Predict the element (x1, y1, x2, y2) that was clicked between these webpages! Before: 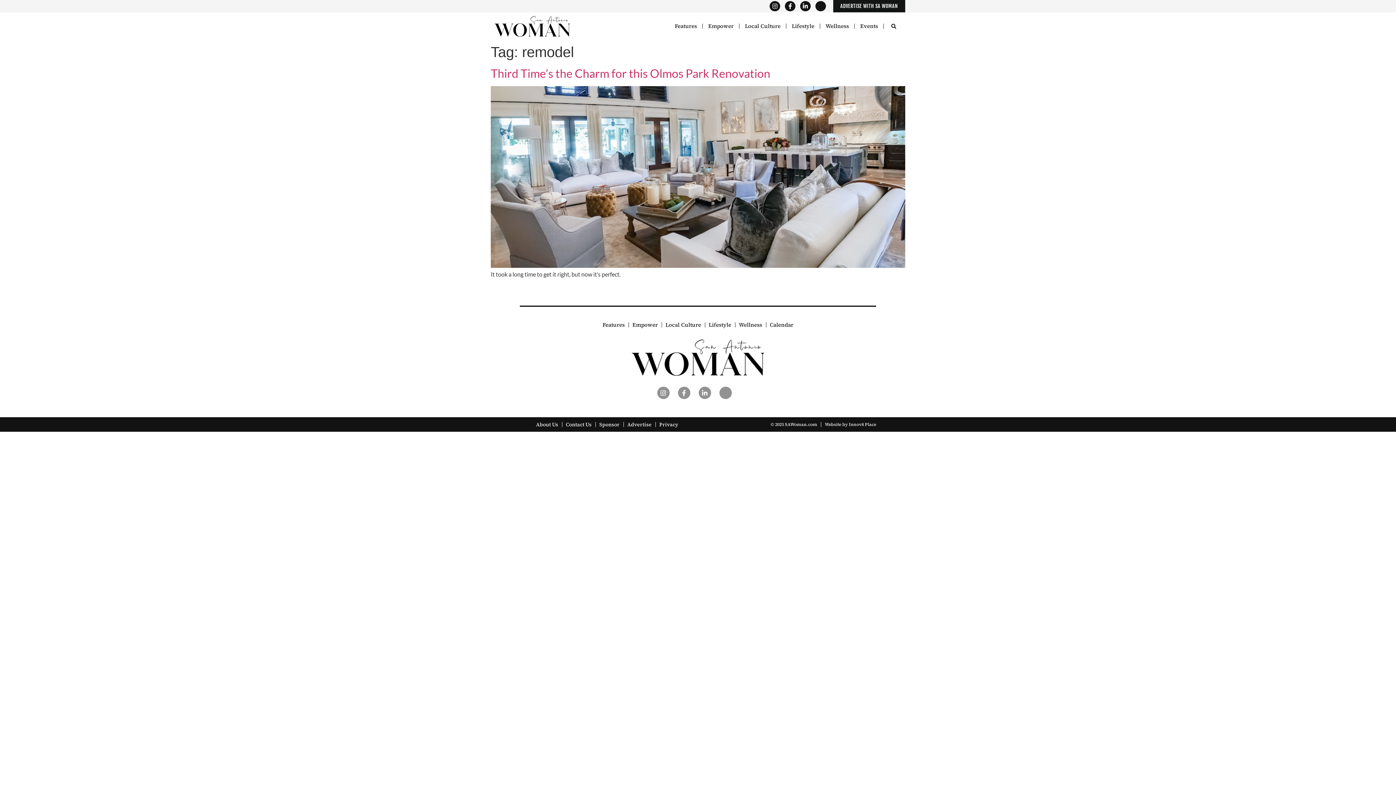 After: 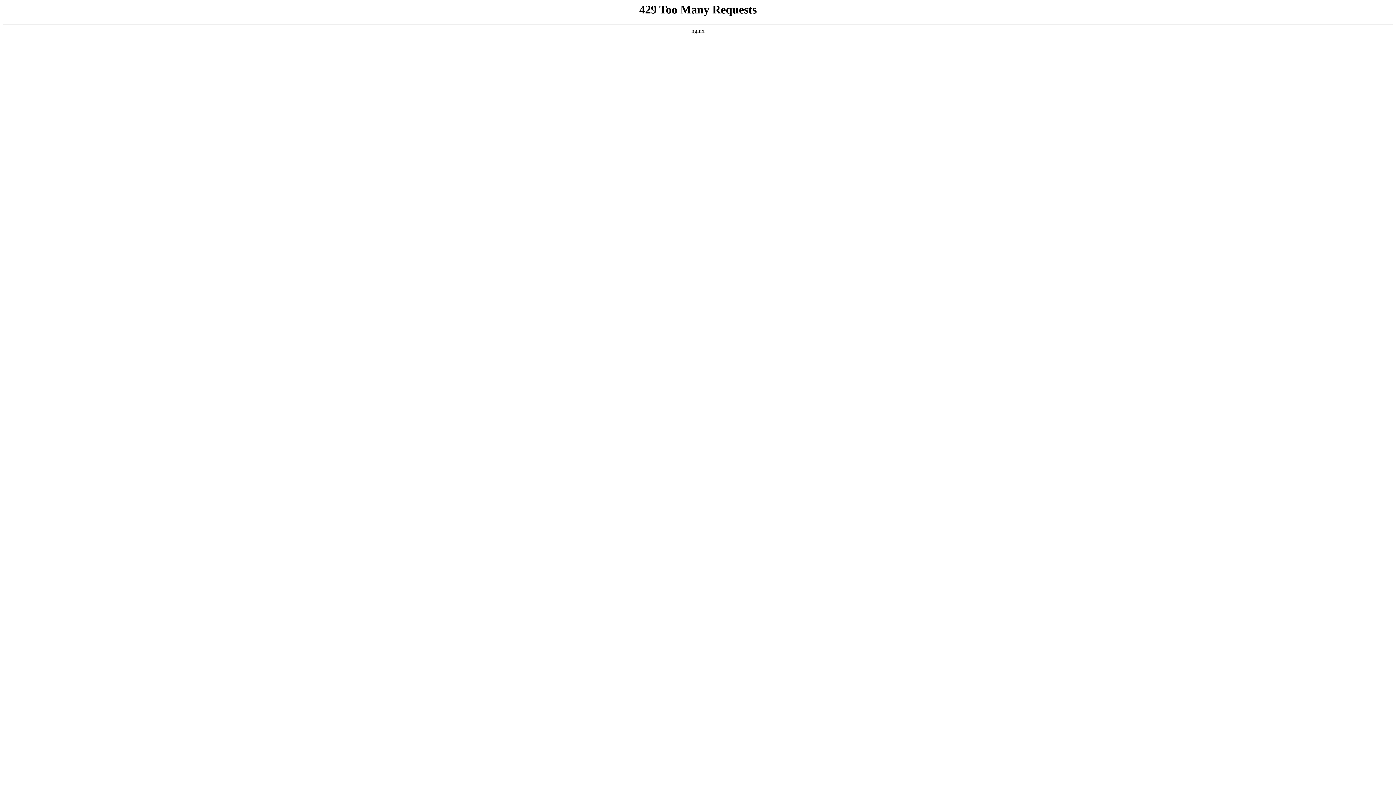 Action: bbox: (490, 262, 905, 269)